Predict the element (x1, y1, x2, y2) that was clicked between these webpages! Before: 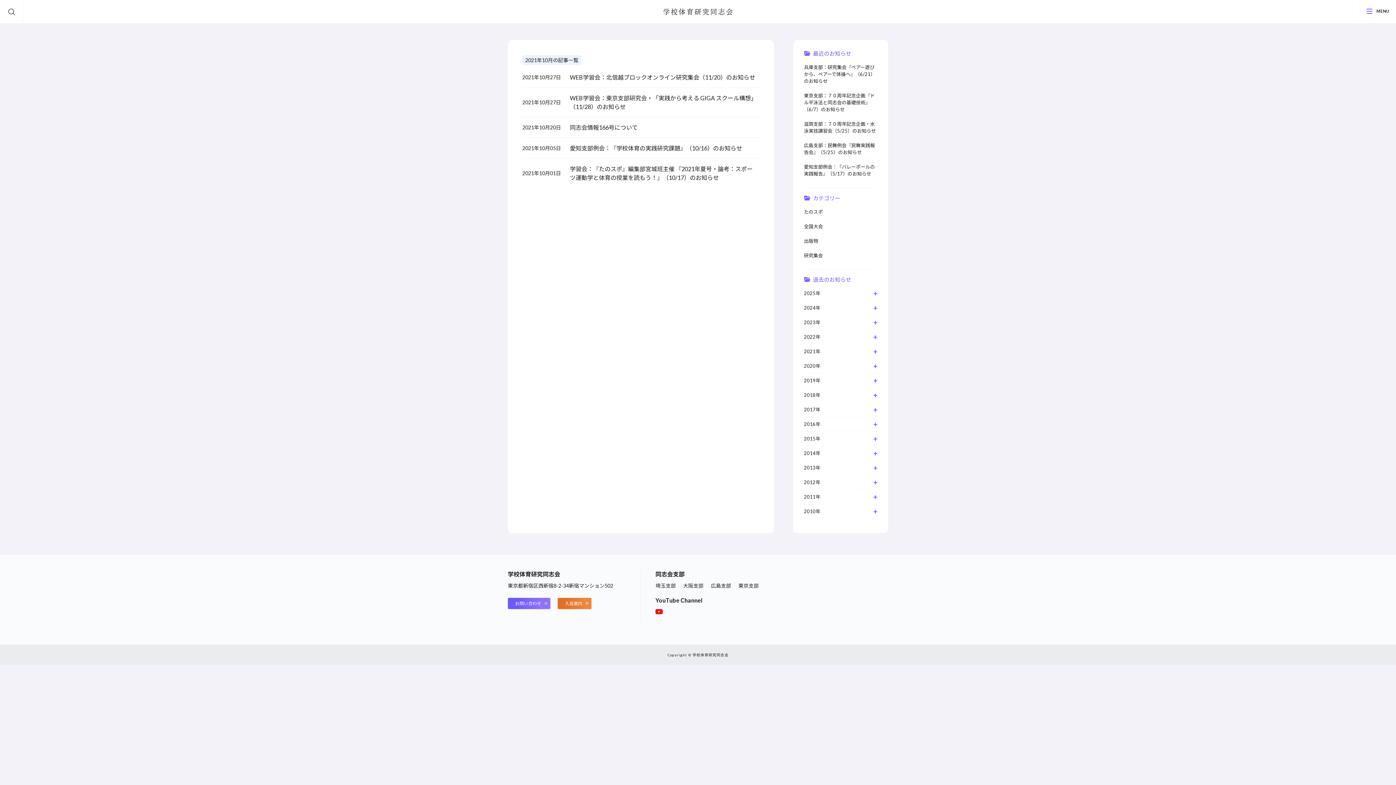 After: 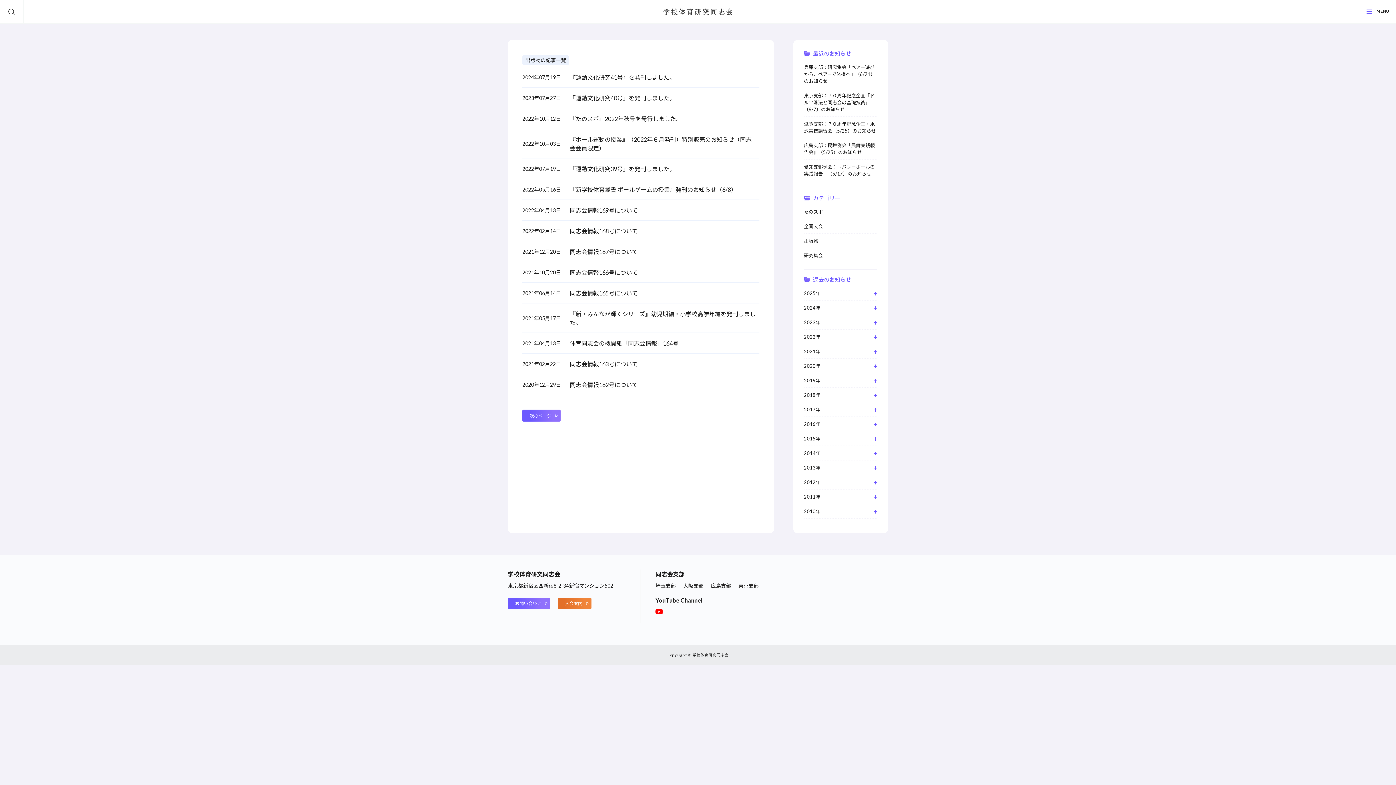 Action: bbox: (804, 238, 818, 243) label: 出版物